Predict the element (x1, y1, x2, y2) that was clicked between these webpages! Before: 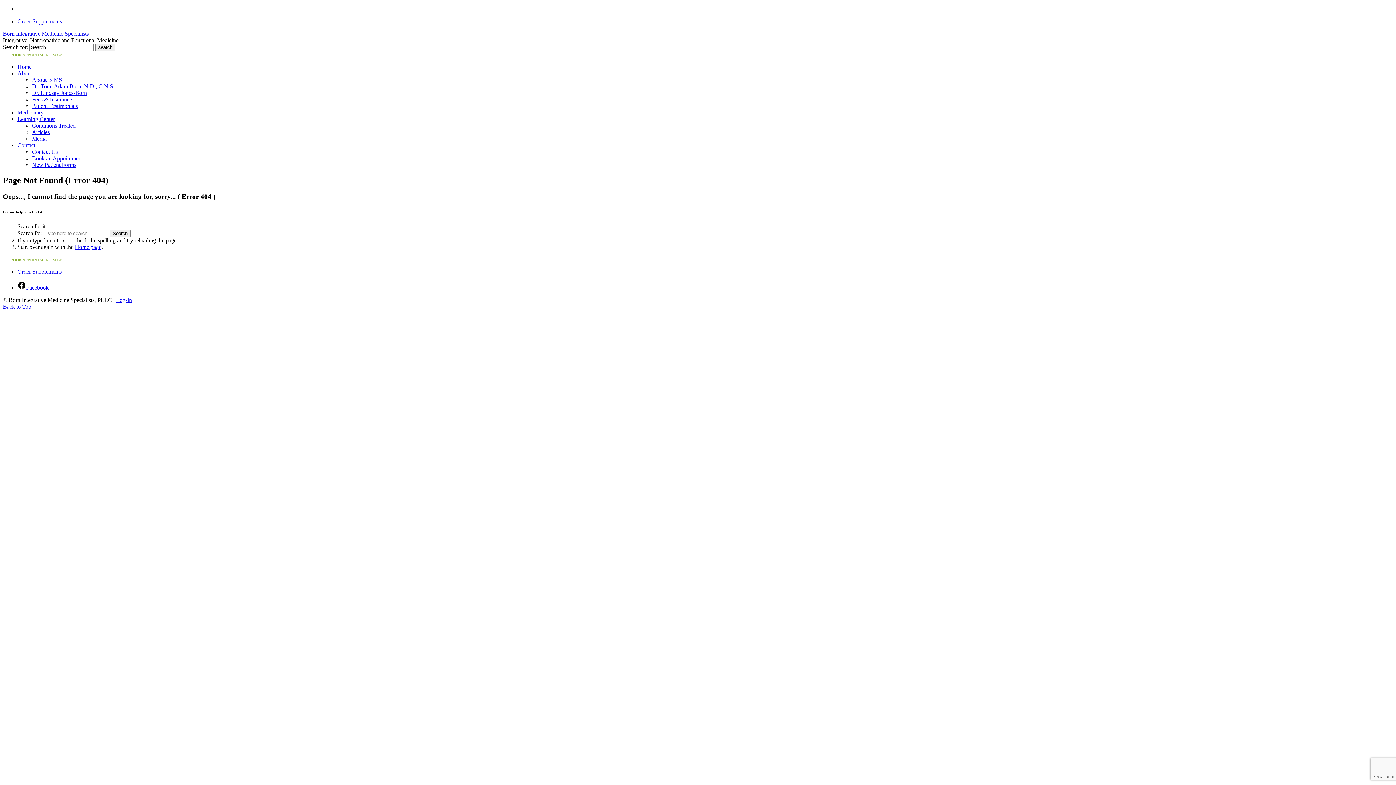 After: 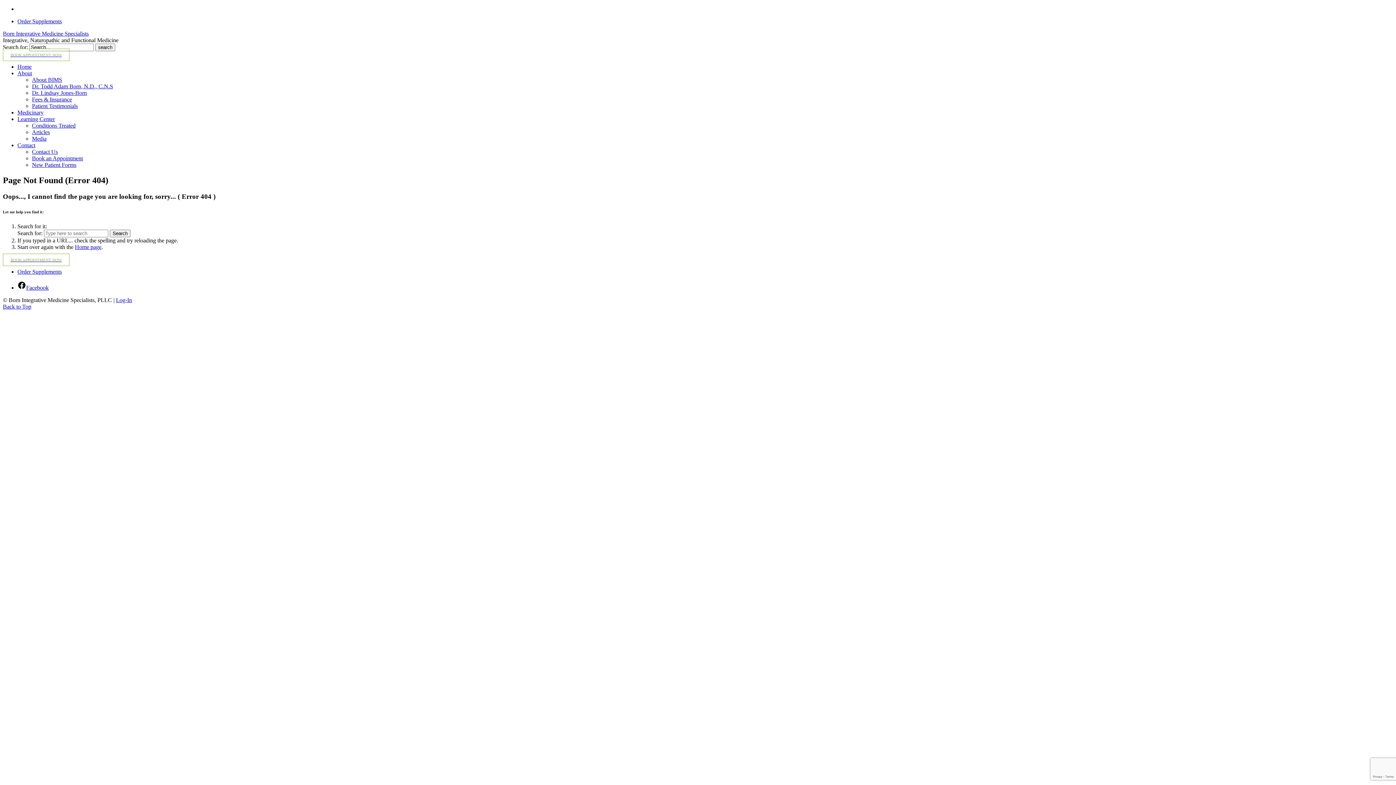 Action: label: Back to Top bbox: (2, 303, 31, 309)